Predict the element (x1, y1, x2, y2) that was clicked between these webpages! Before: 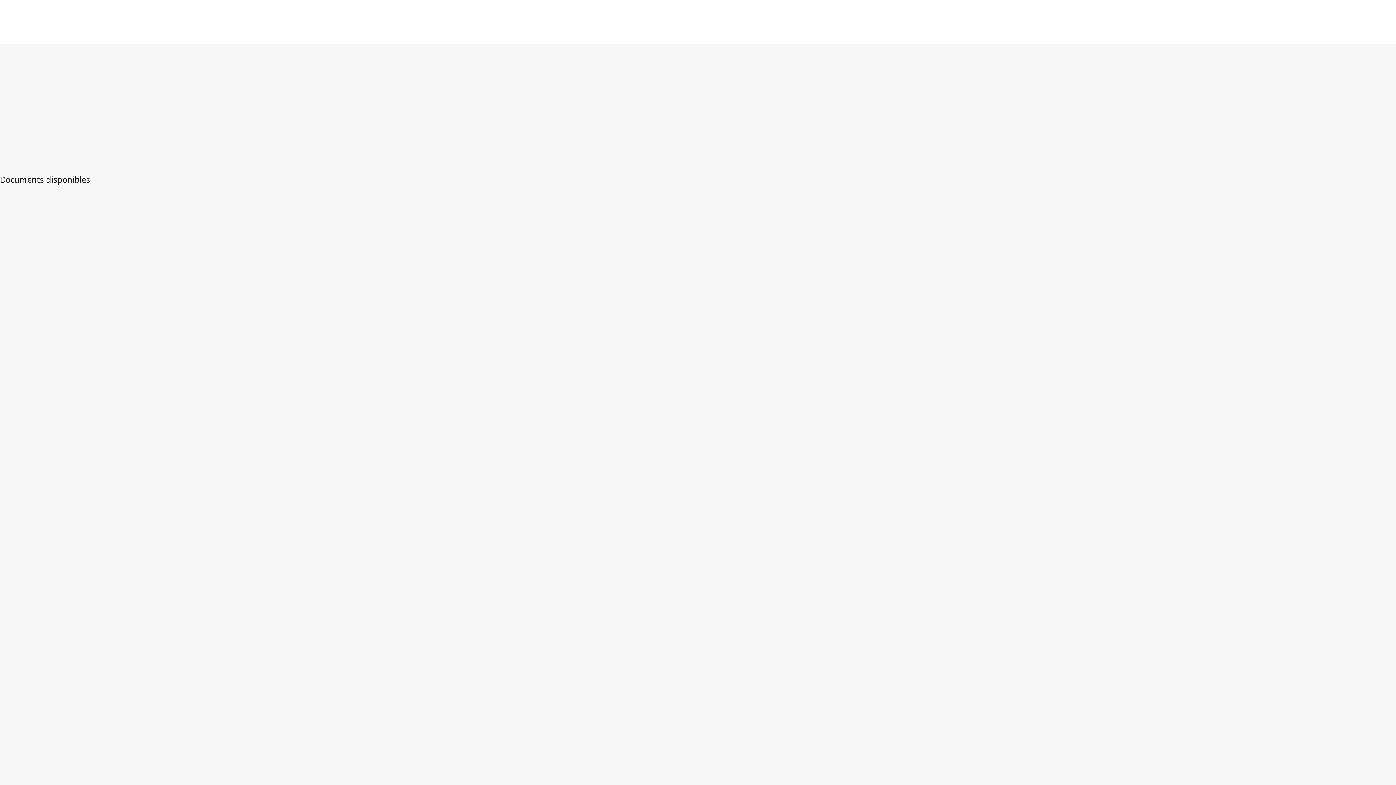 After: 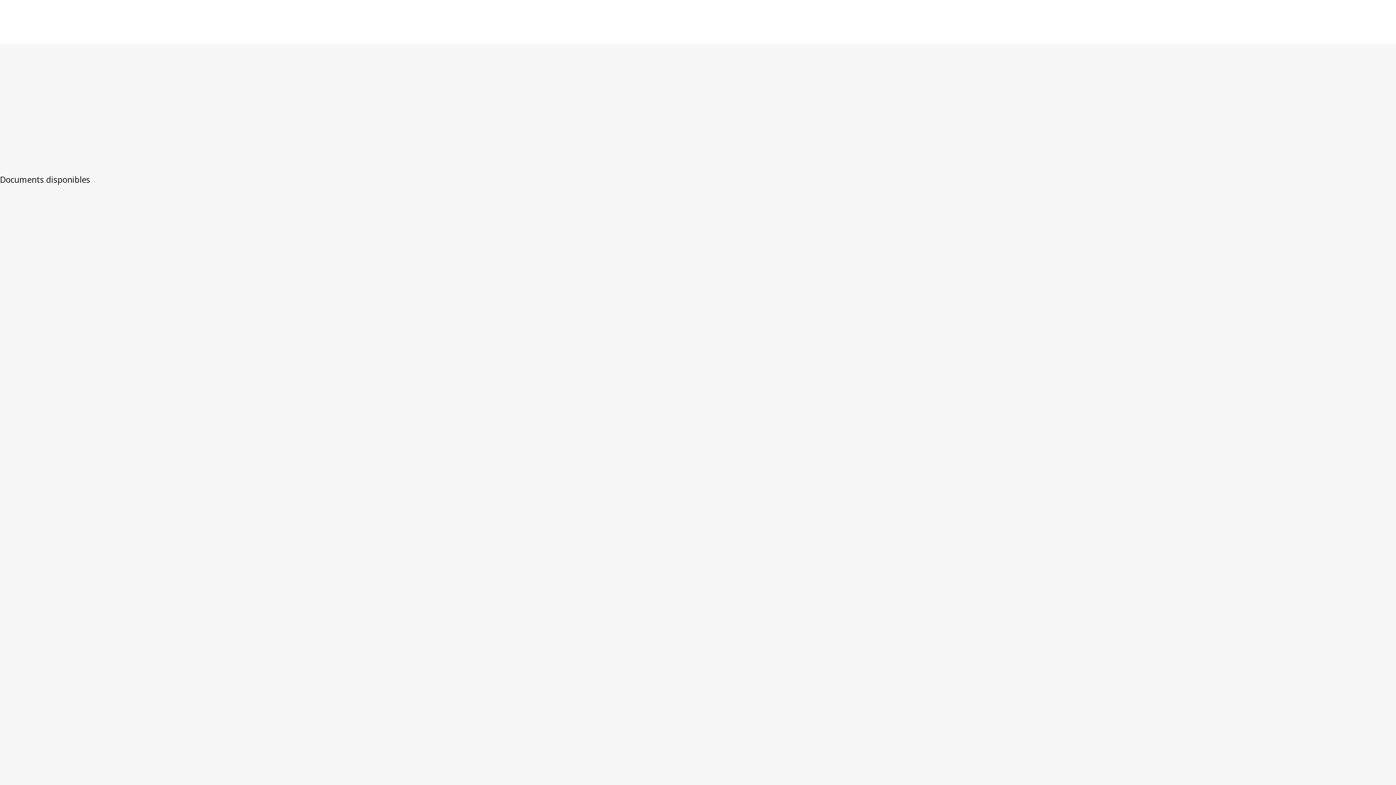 Action: bbox: (71, 191, 130, 208) label: Textes connexe(s)